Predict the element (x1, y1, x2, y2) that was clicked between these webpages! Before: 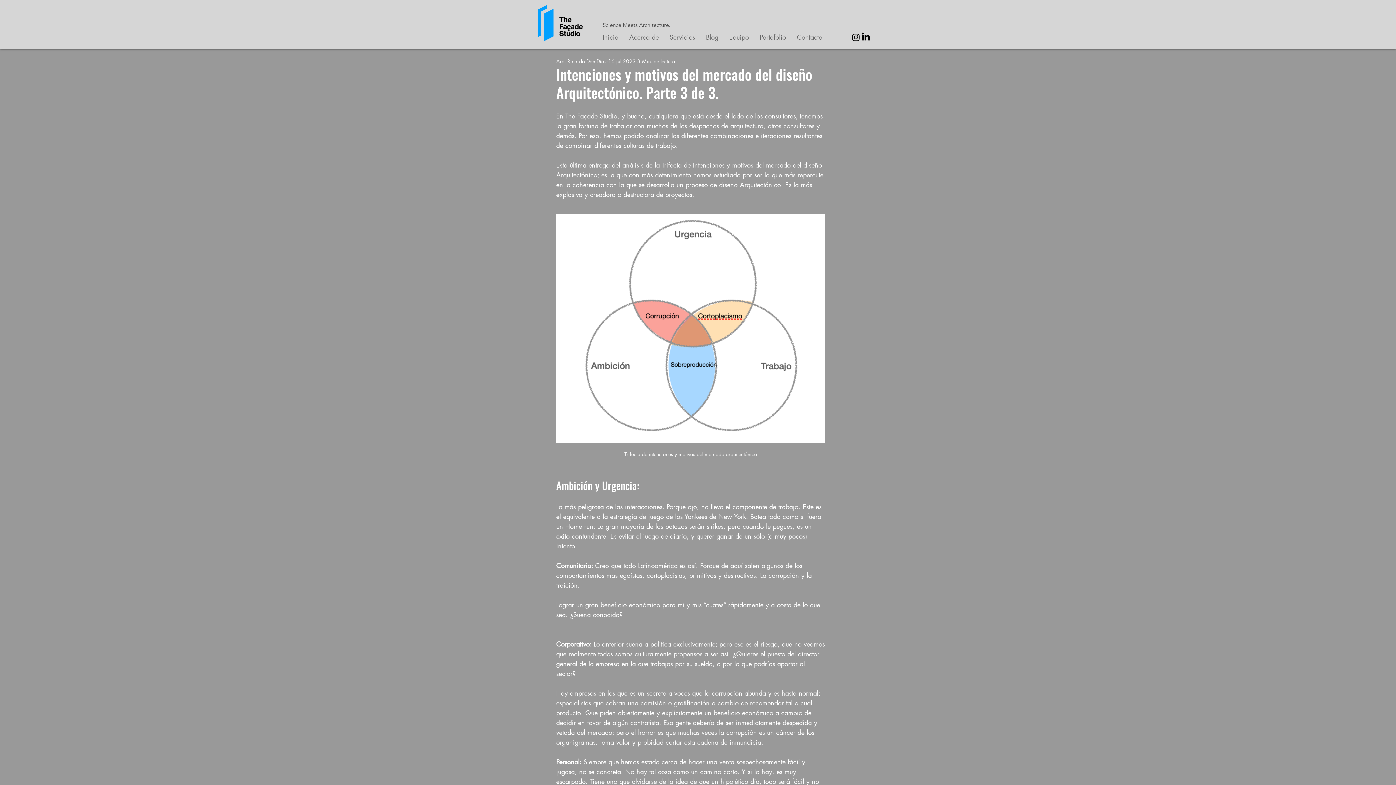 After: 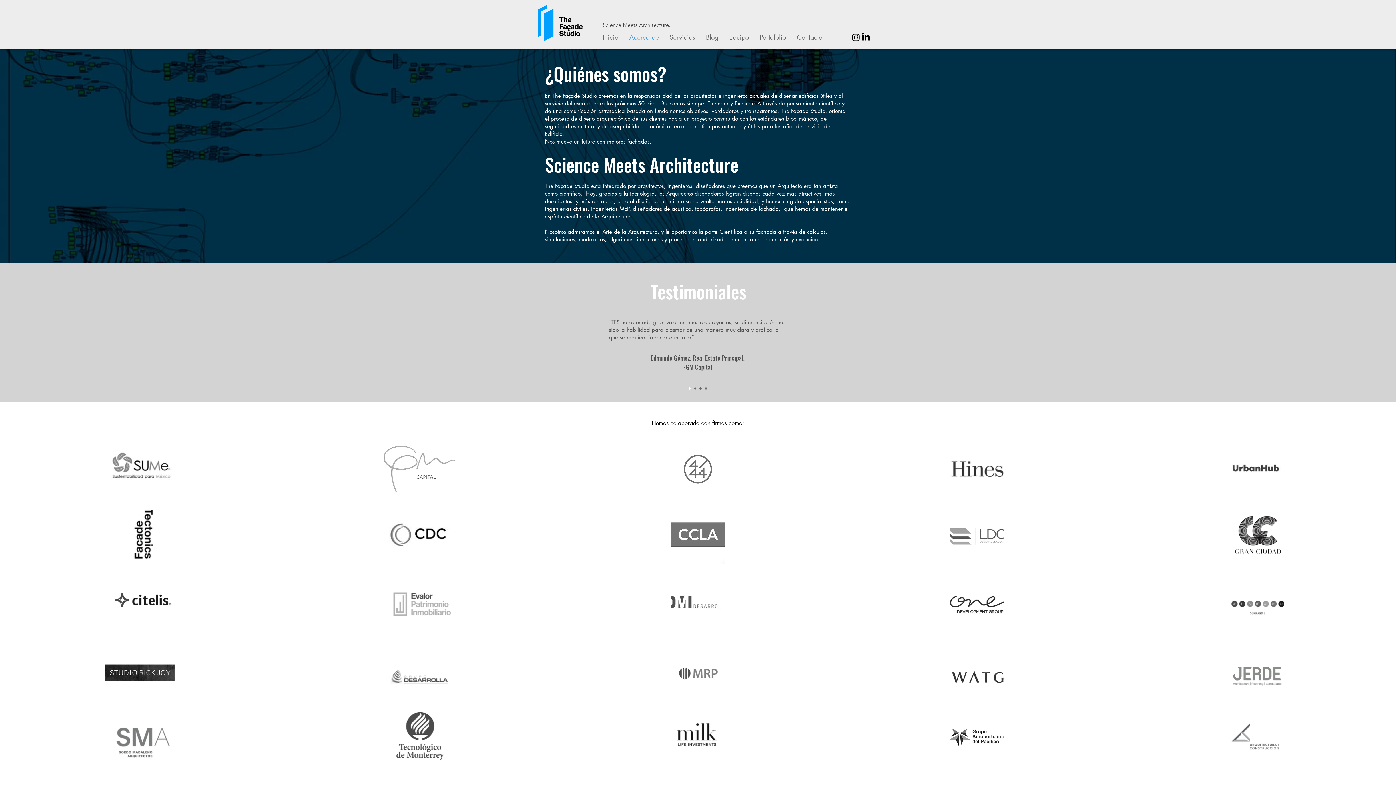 Action: bbox: (624, 32, 664, 42) label: Acerca de